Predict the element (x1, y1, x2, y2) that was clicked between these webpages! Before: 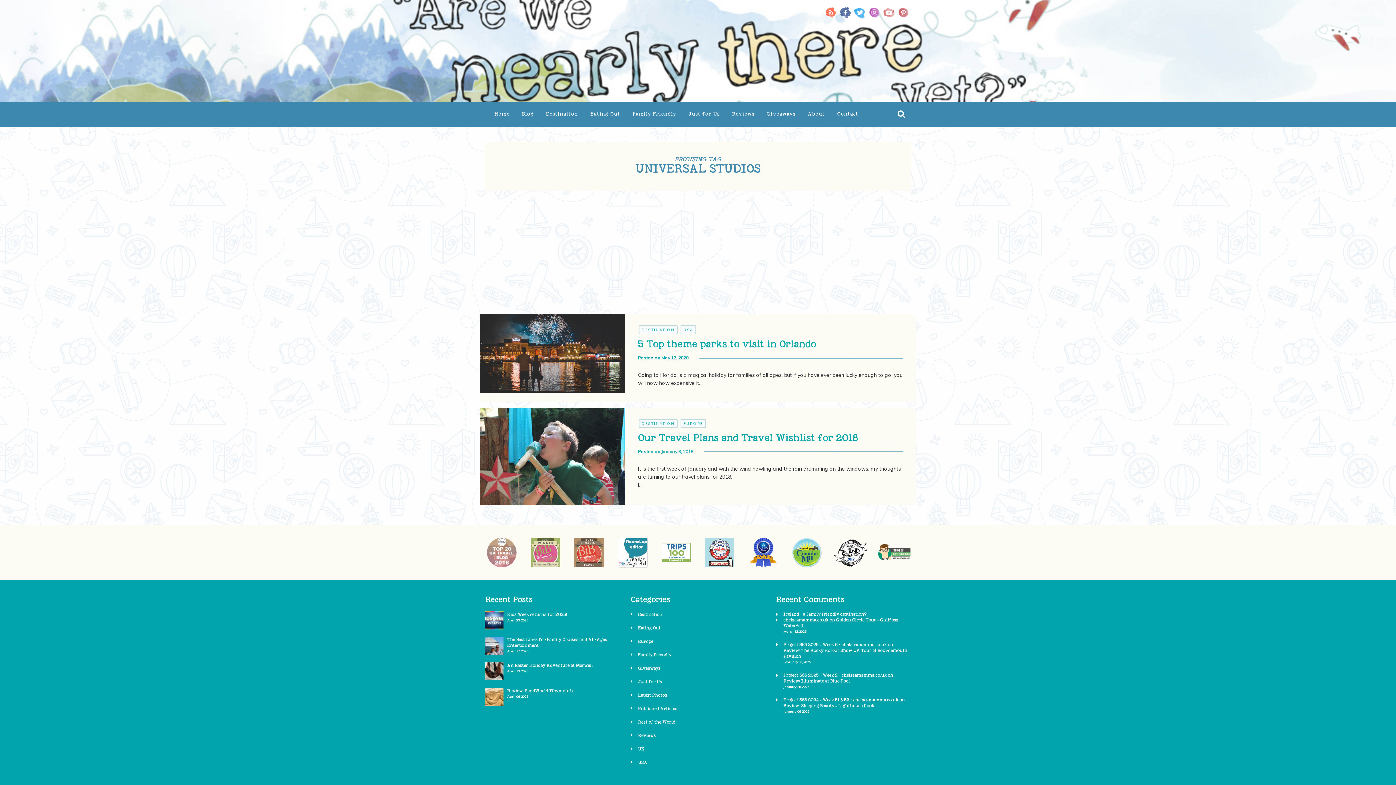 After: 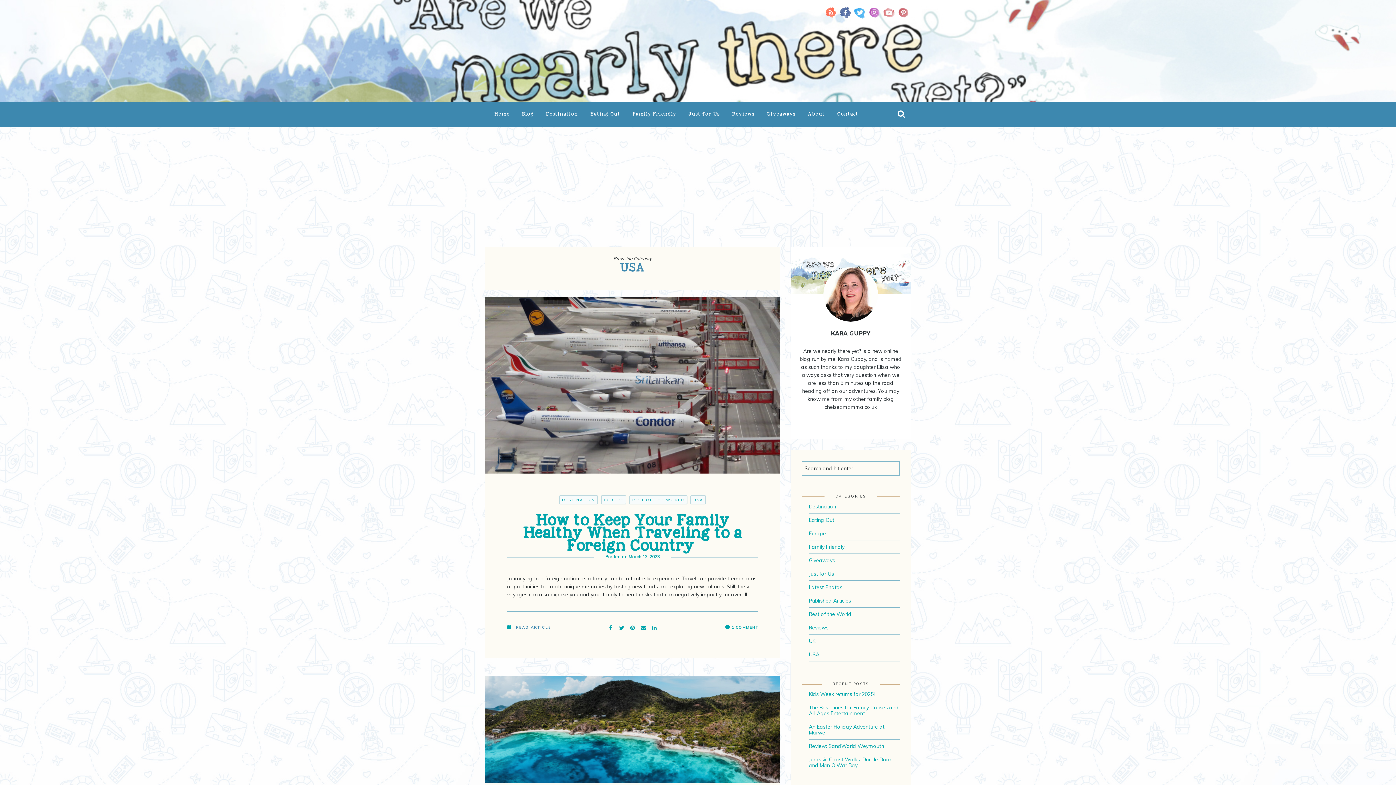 Action: label: USA bbox: (680, 325, 696, 334)